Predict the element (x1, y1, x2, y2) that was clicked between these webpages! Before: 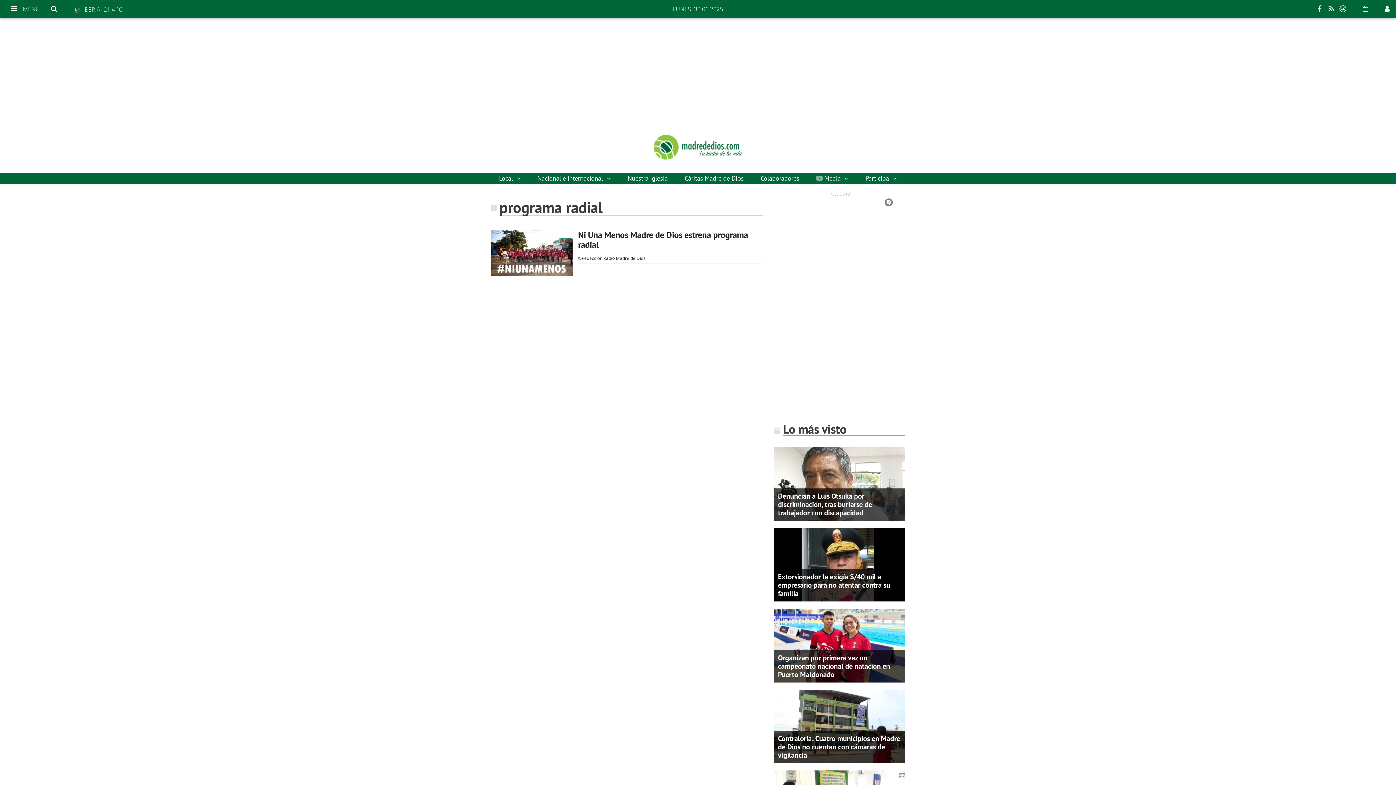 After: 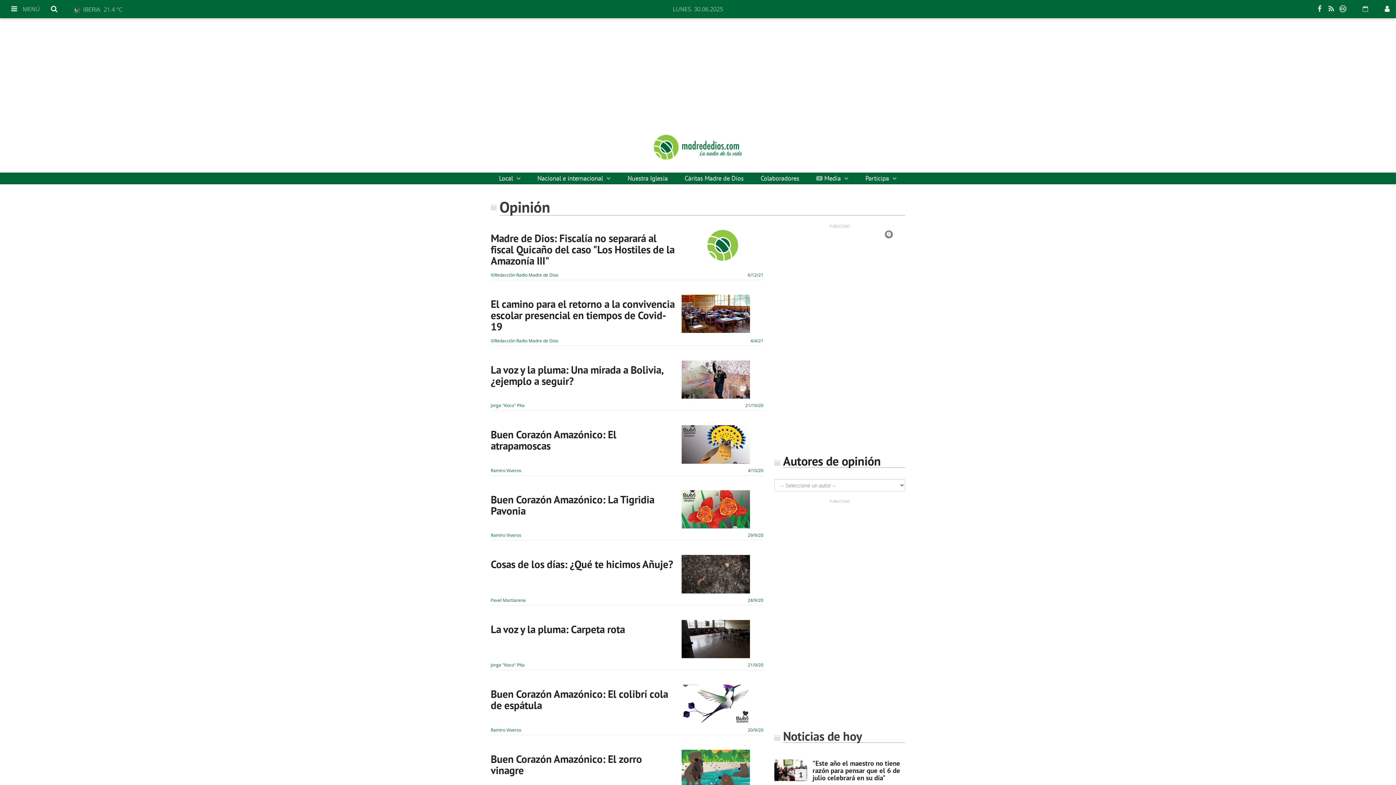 Action: label: Colaboradores bbox: (752, 172, 808, 184)